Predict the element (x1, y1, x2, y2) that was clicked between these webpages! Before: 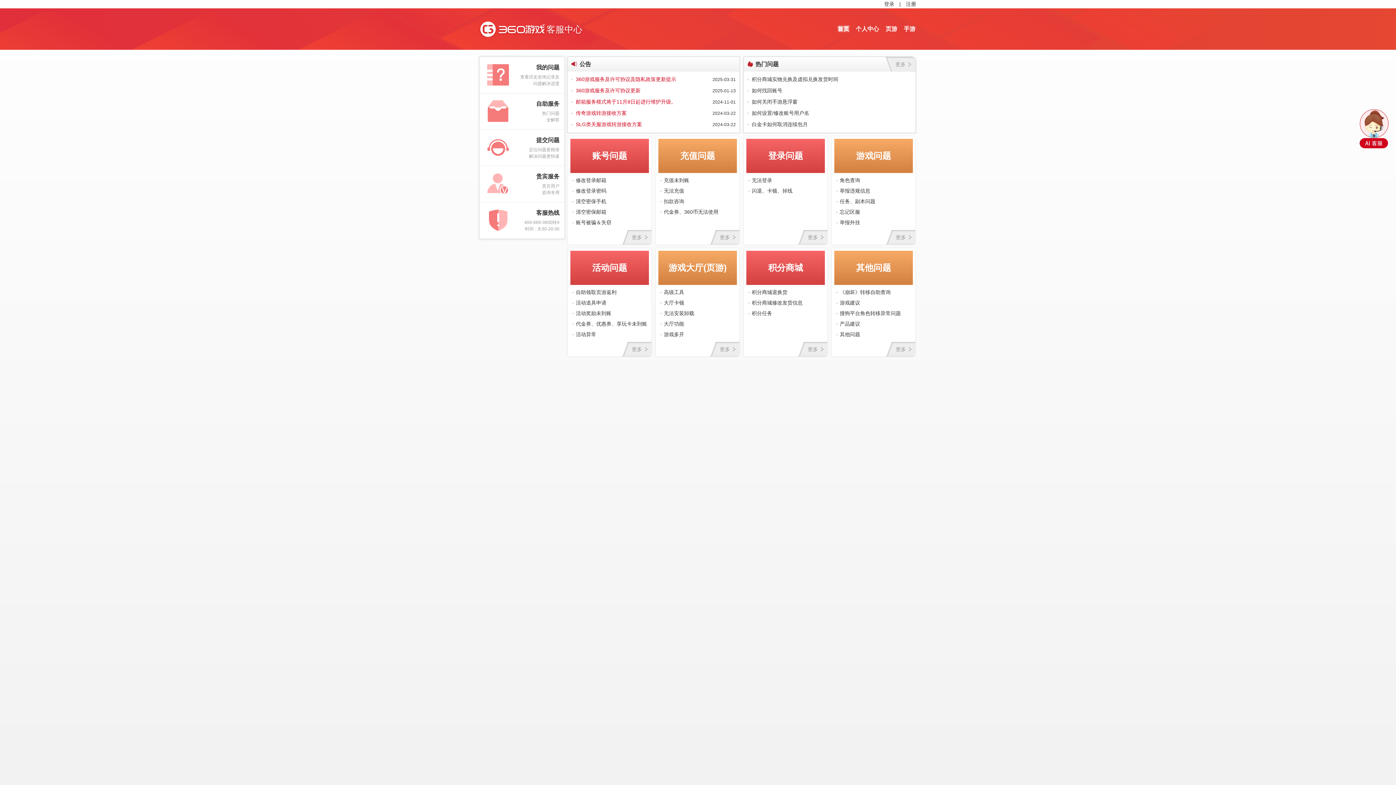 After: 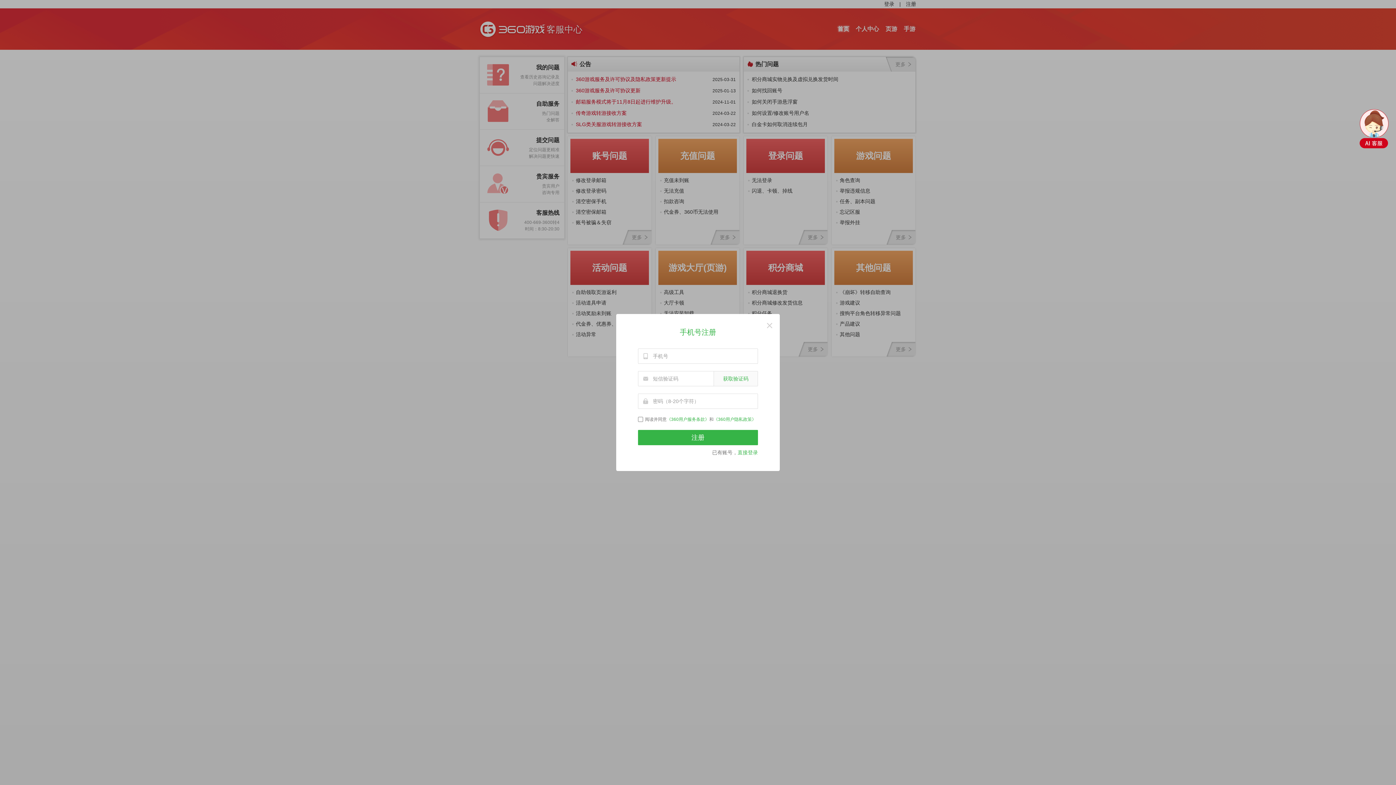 Action: bbox: (906, 0, 916, 8) label: 注册